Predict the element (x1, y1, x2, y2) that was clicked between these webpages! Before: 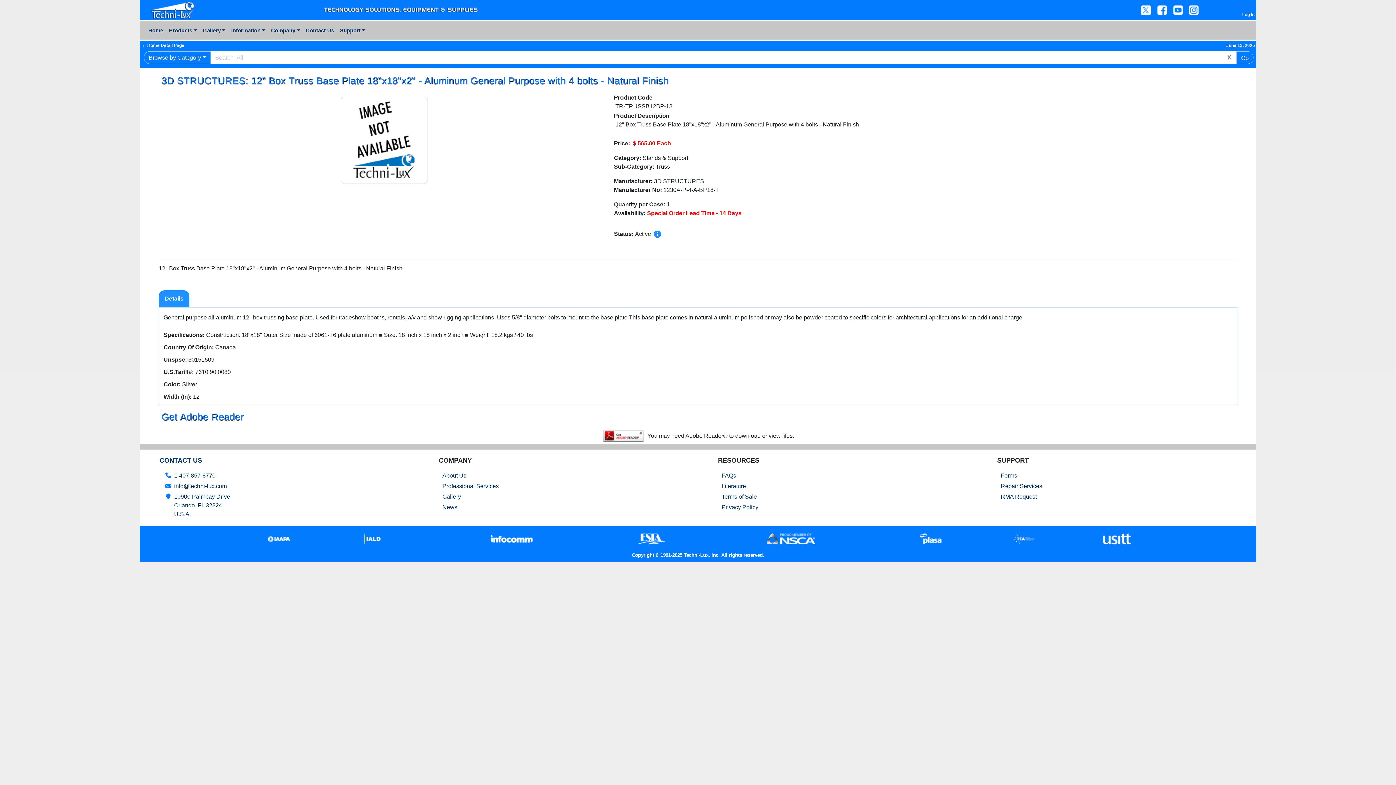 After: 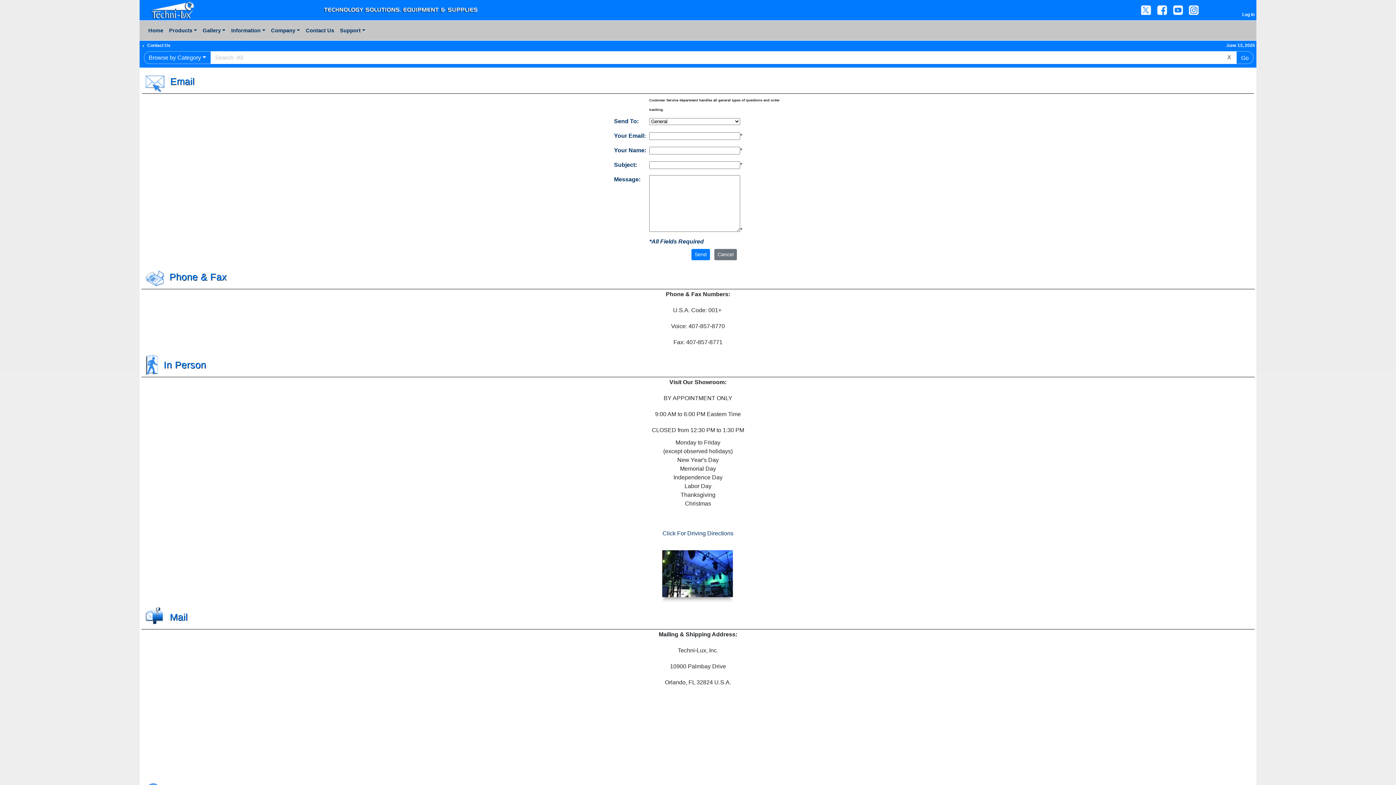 Action: label: Contact Us bbox: (302, 23, 337, 37)